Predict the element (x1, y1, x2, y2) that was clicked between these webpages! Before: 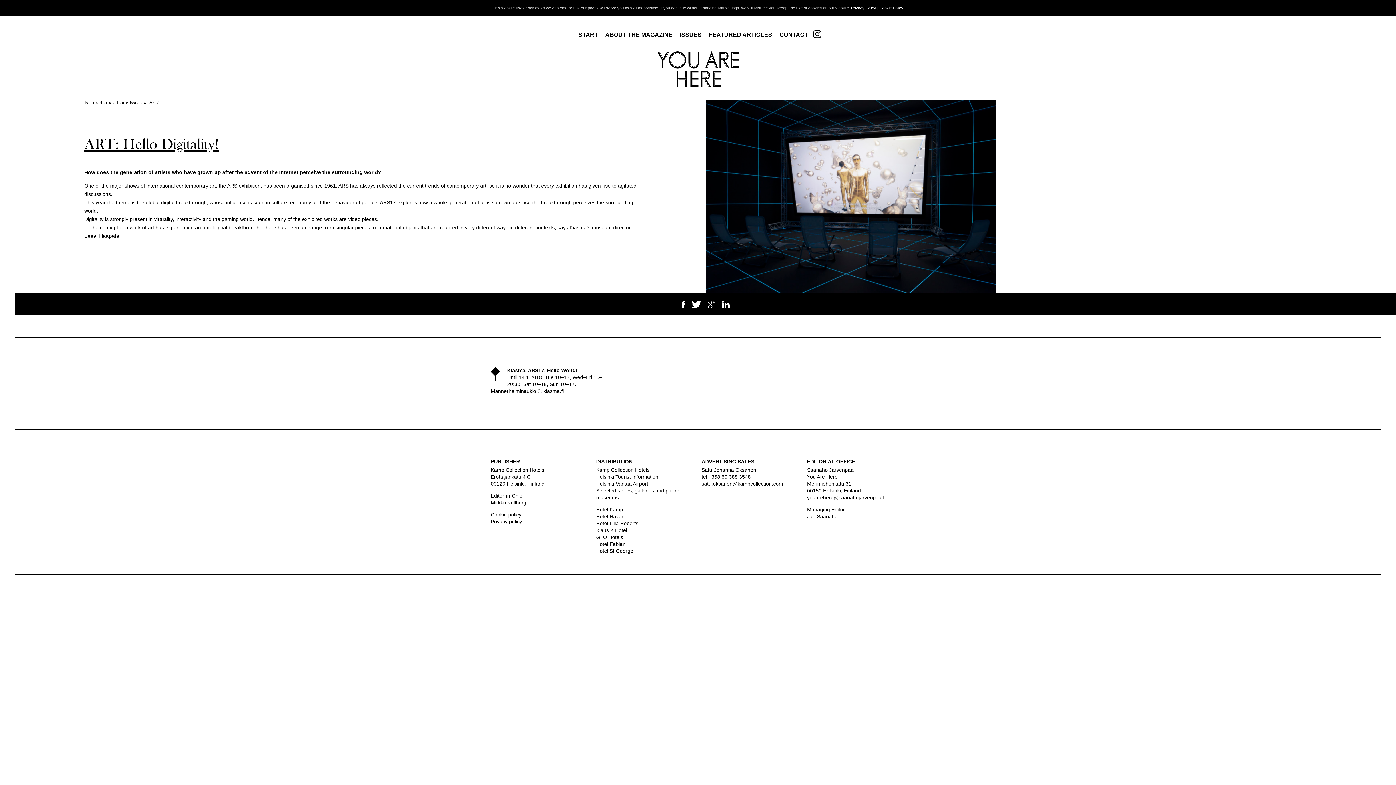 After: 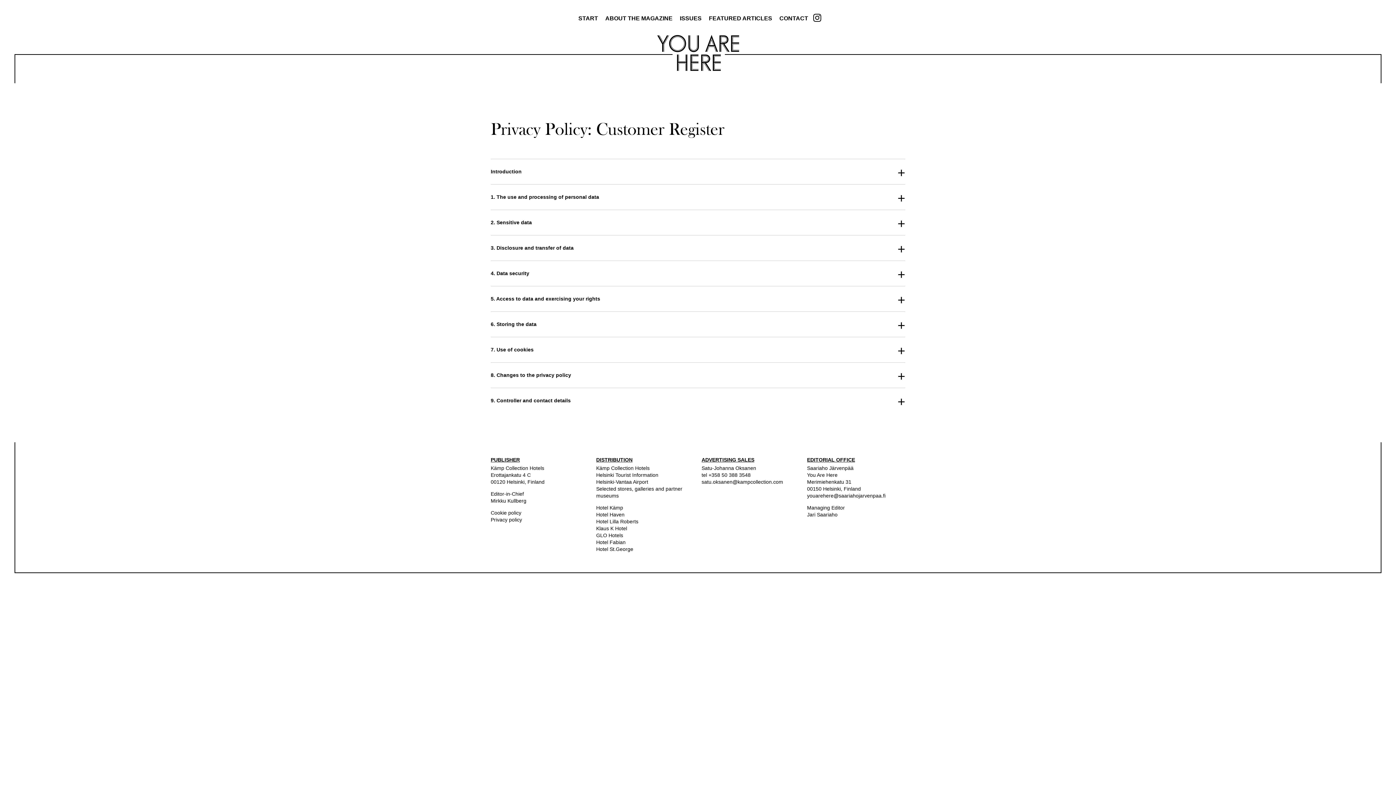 Action: label: Privacy policy bbox: (490, 518, 522, 524)